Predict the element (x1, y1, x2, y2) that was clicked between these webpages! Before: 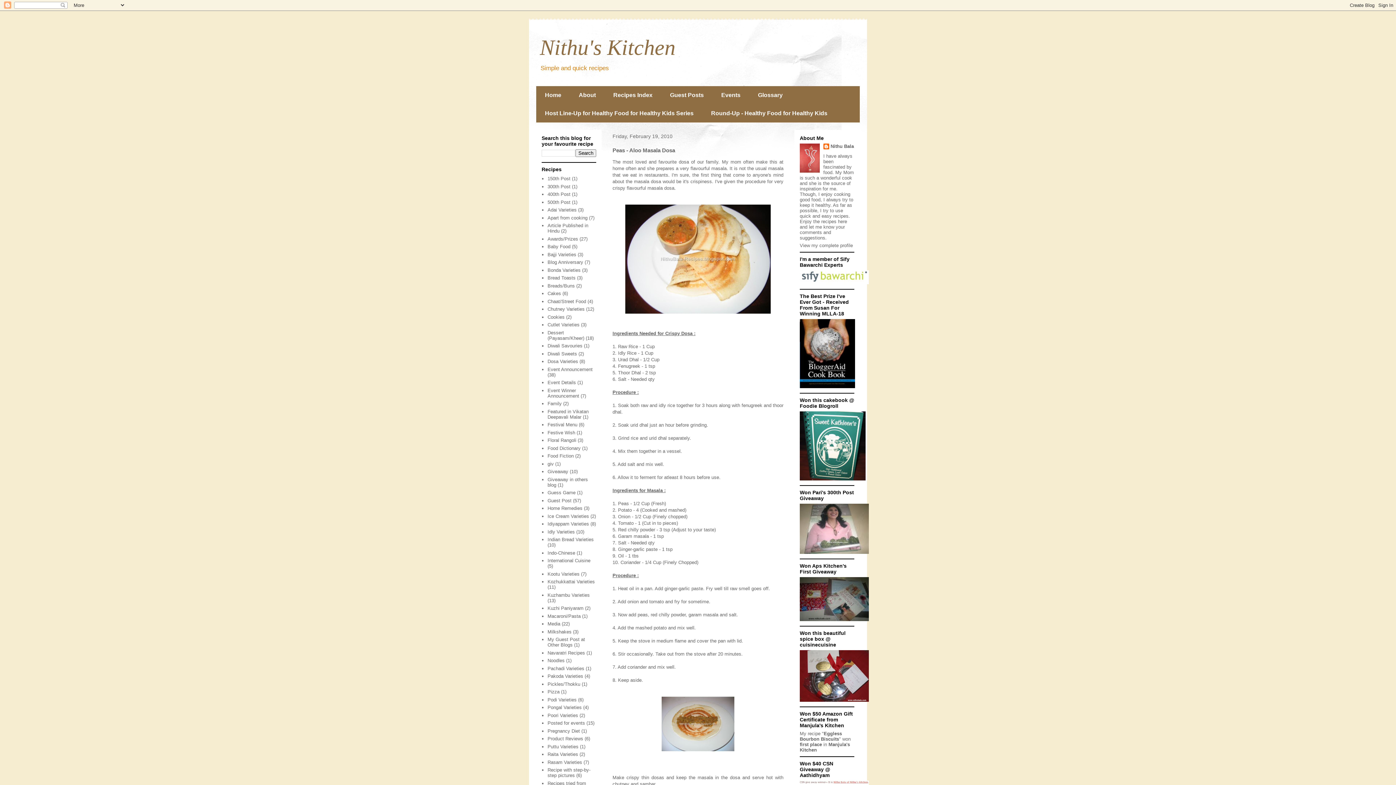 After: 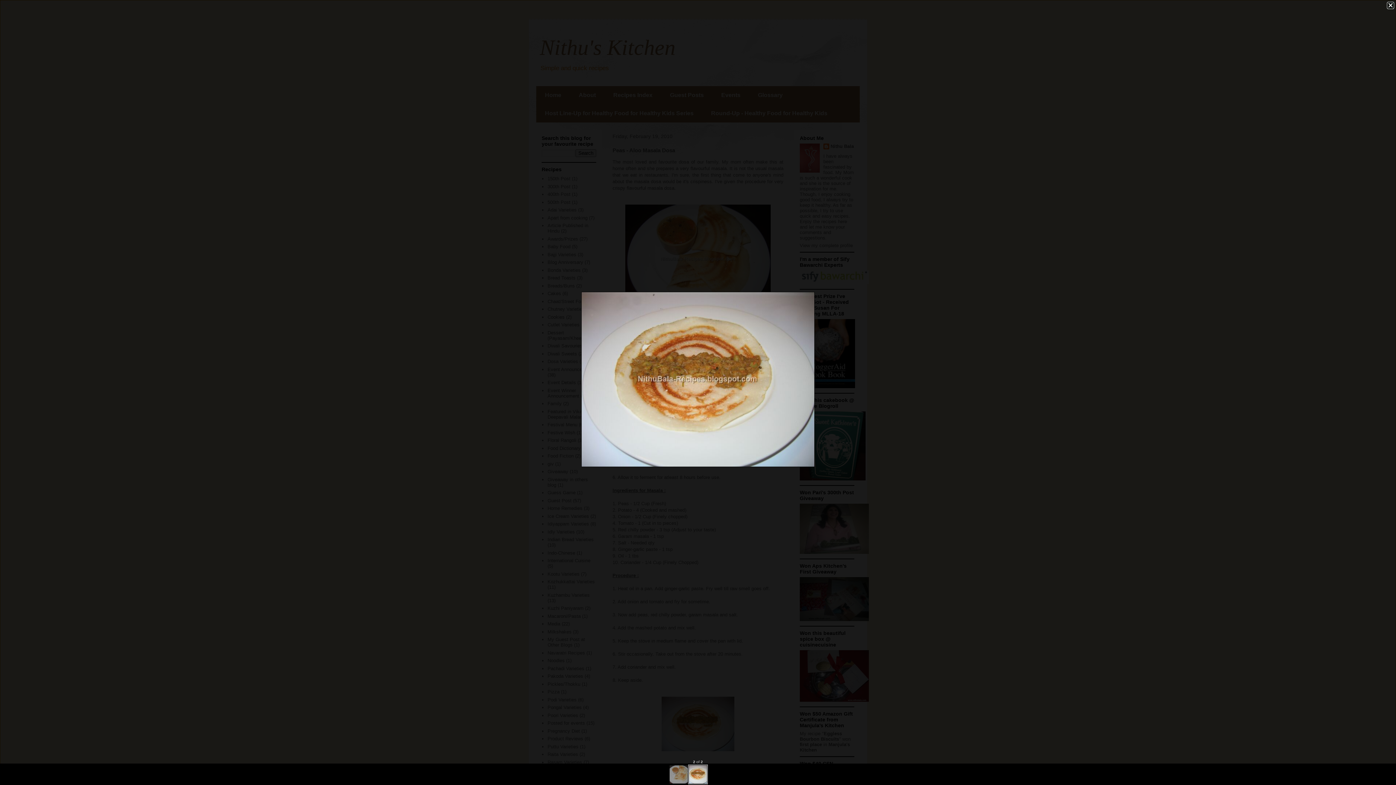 Action: bbox: (612, 697, 783, 751)